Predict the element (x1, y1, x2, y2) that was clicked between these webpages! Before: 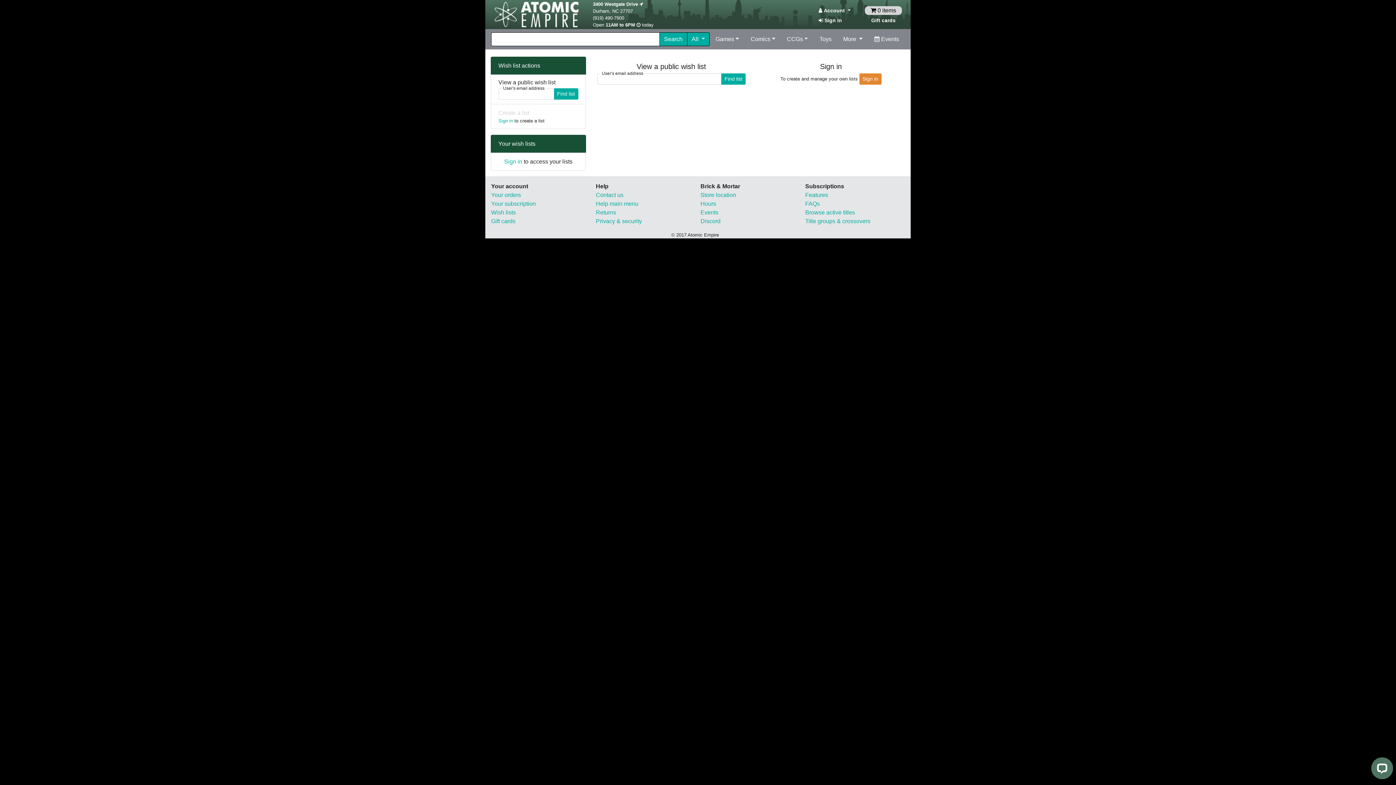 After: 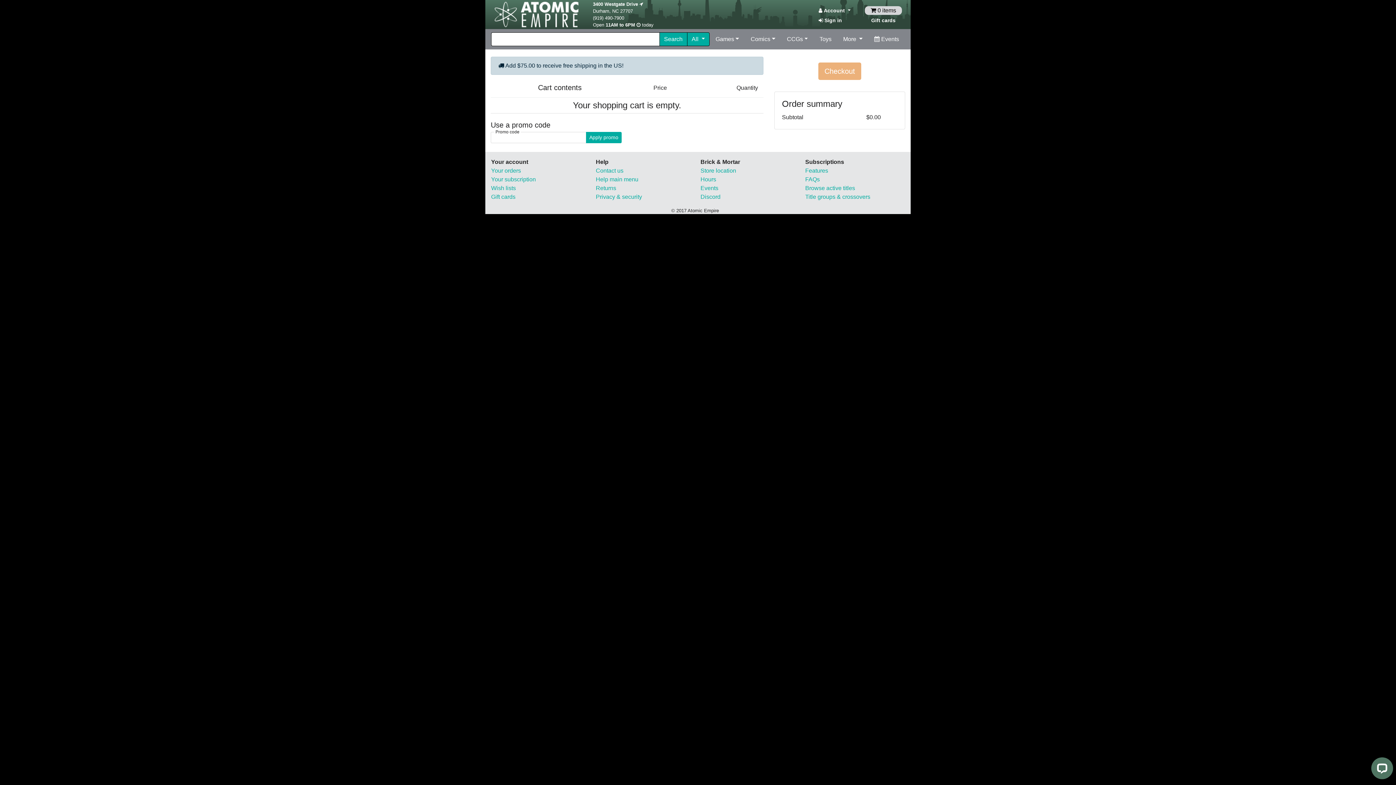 Action: label:  0 items bbox: (870, 7, 896, 13)